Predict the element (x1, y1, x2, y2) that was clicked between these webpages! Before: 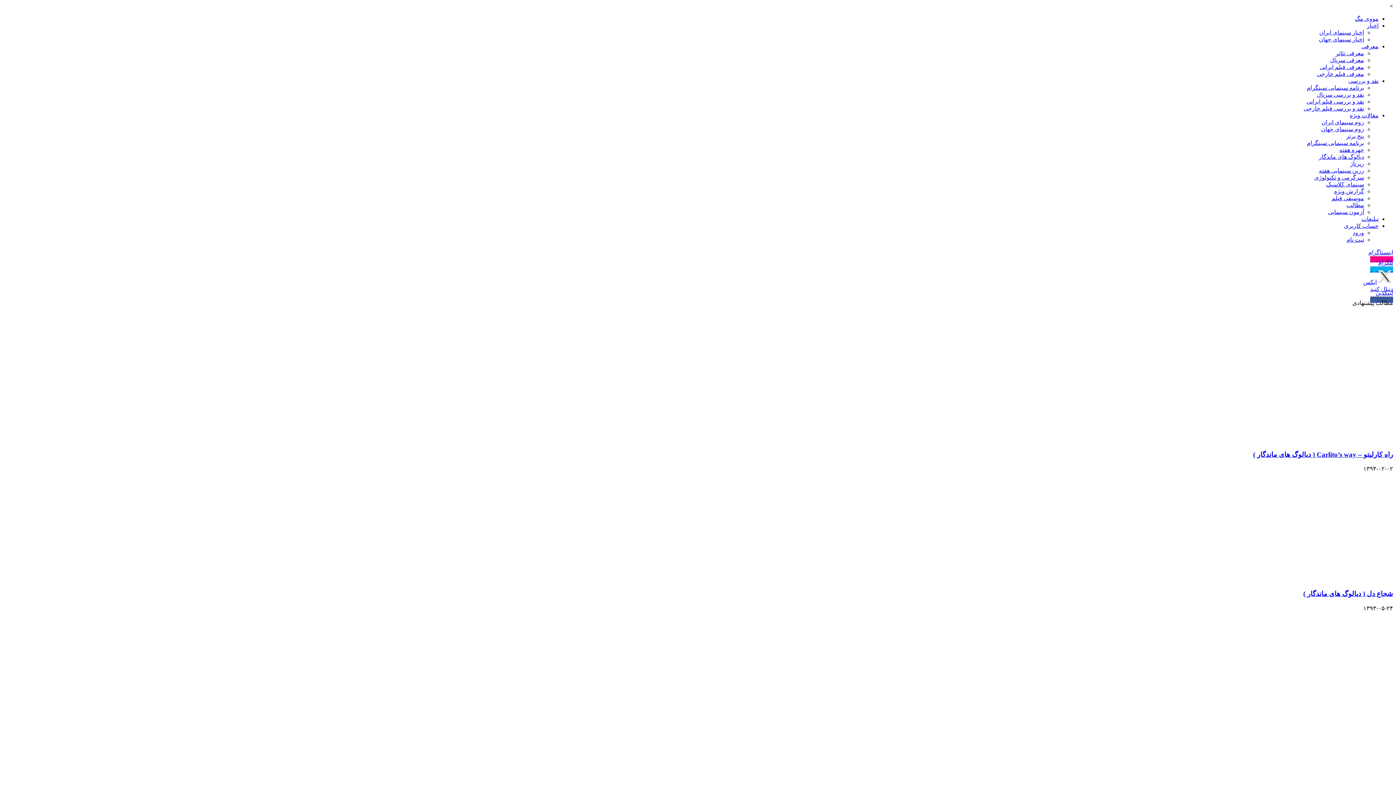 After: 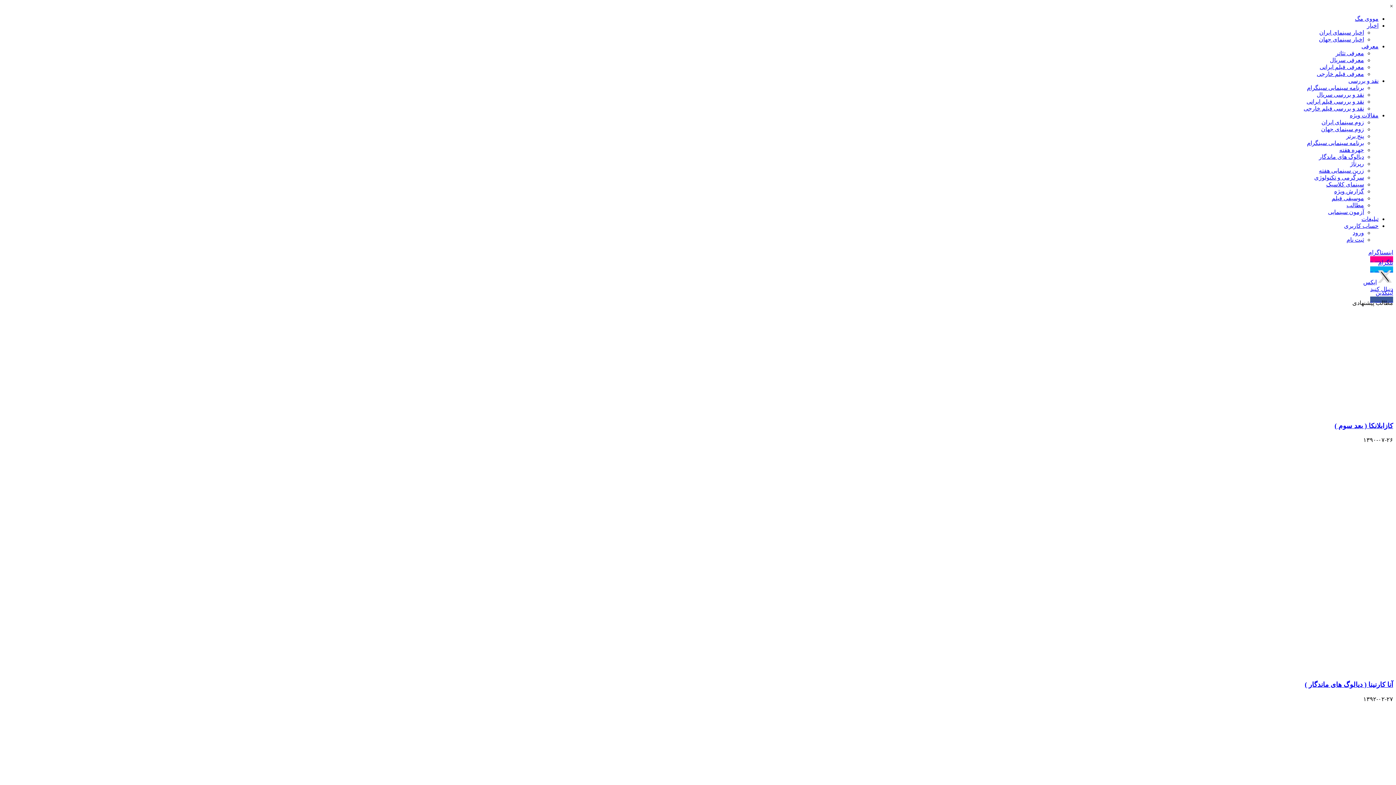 Action: label: چهره هفته bbox: (1339, 146, 1364, 153)